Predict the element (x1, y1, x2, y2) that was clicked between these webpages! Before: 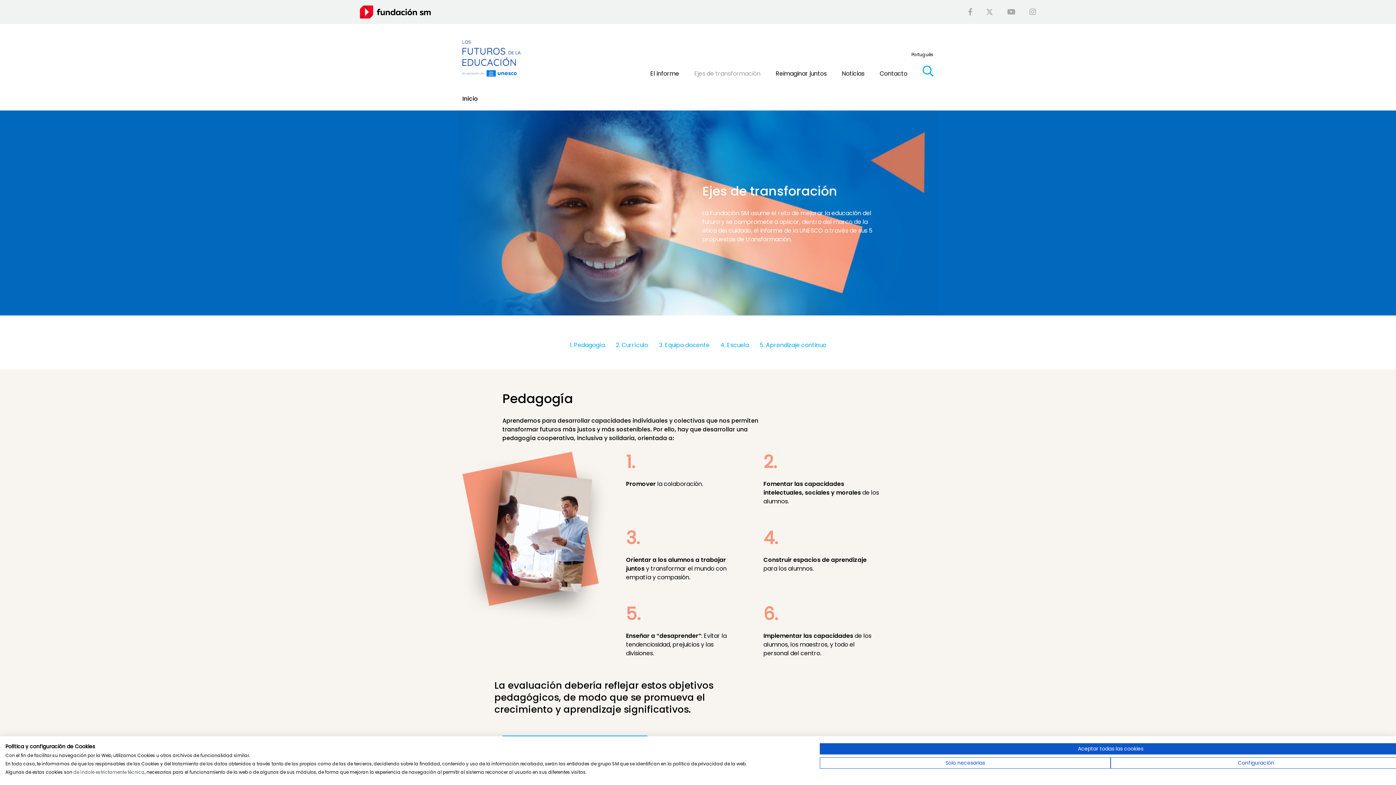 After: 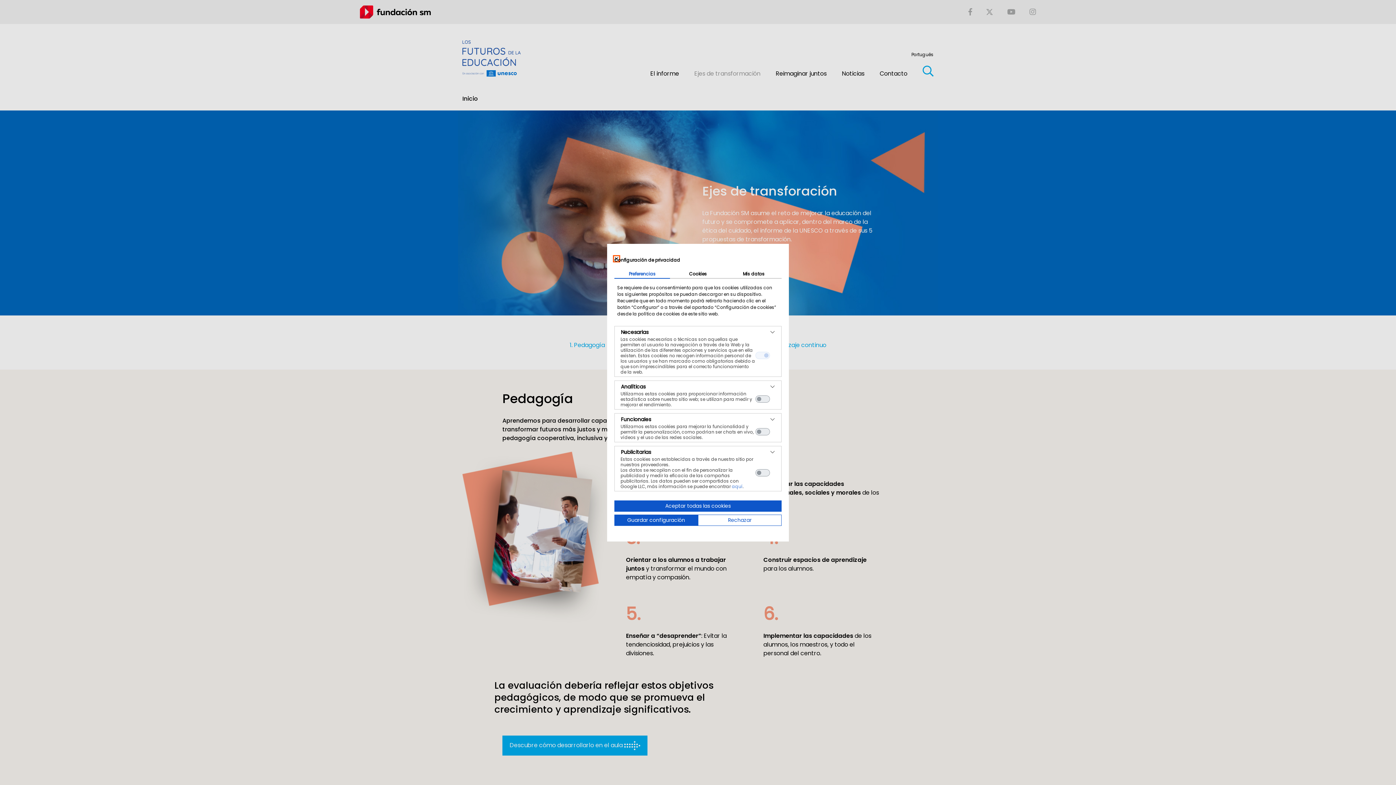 Action: bbox: (1110, 757, 1401, 769) label: Ajuste las preferencias de cookie 